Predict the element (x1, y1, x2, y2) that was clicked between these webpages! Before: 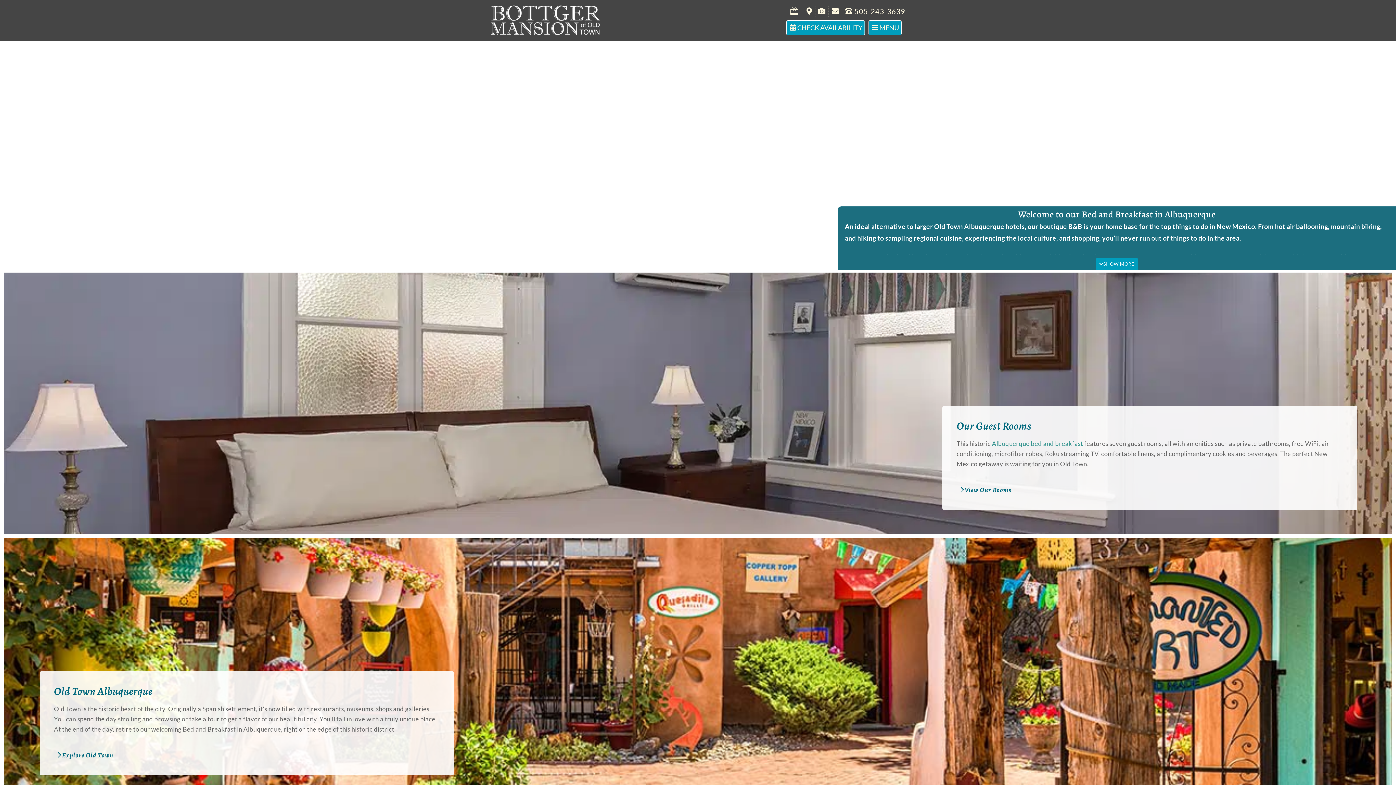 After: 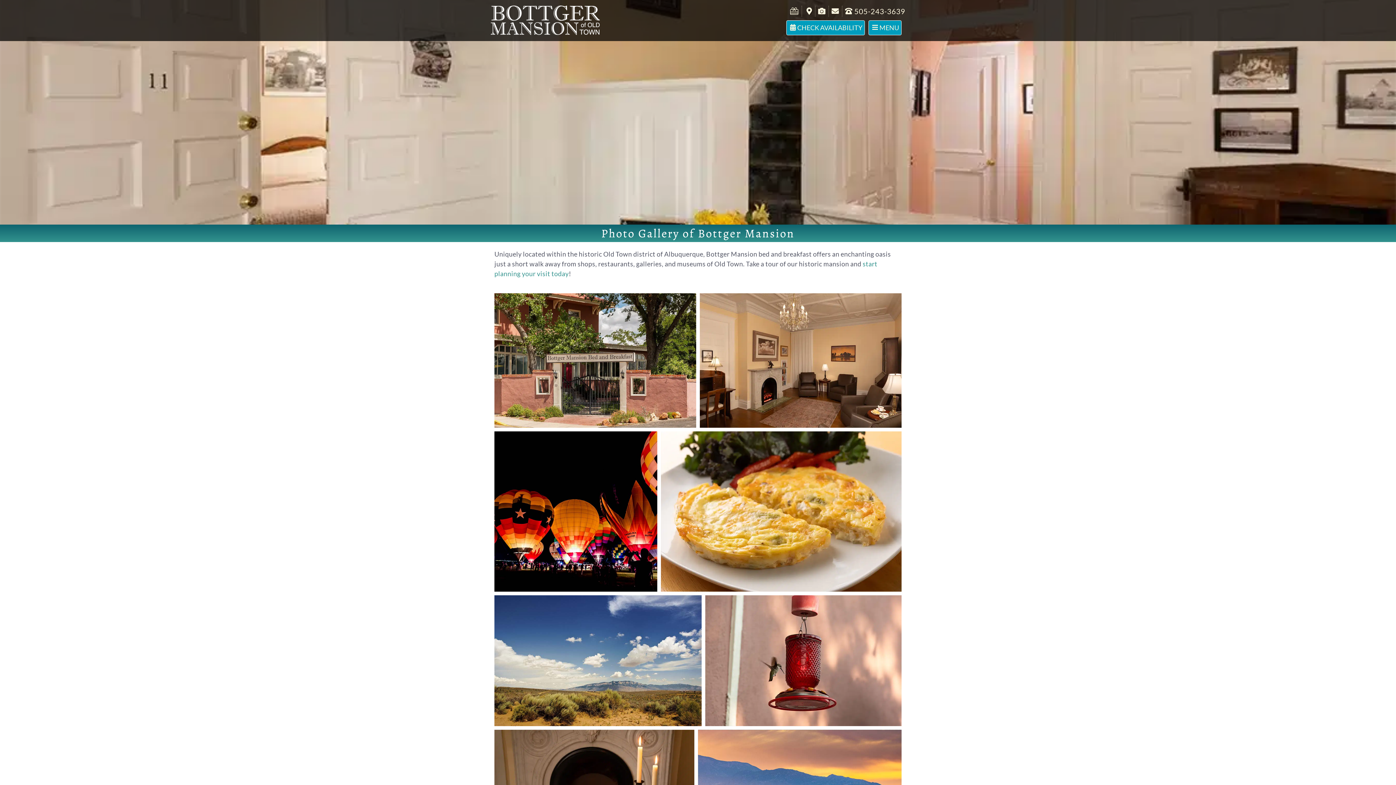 Action: bbox: (816, 7, 827, 14)